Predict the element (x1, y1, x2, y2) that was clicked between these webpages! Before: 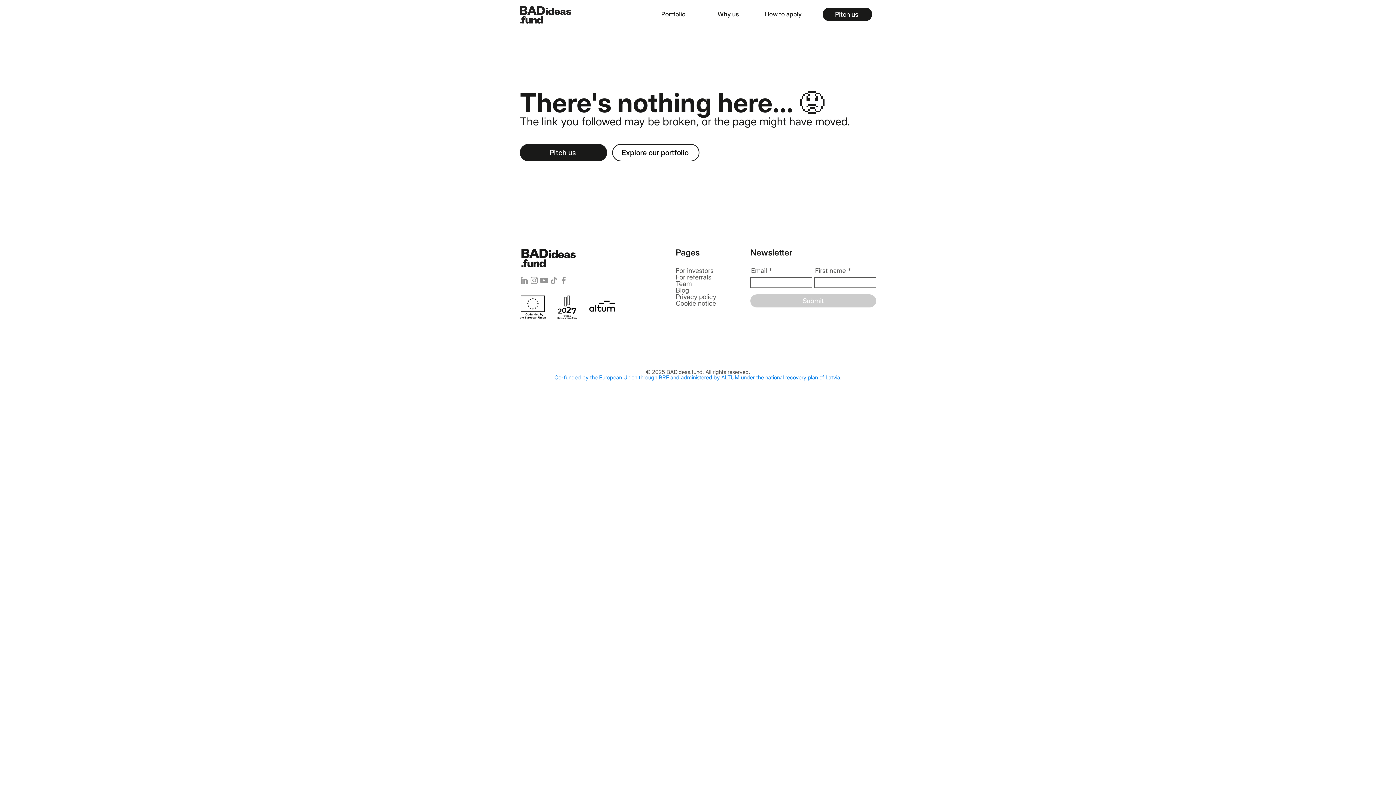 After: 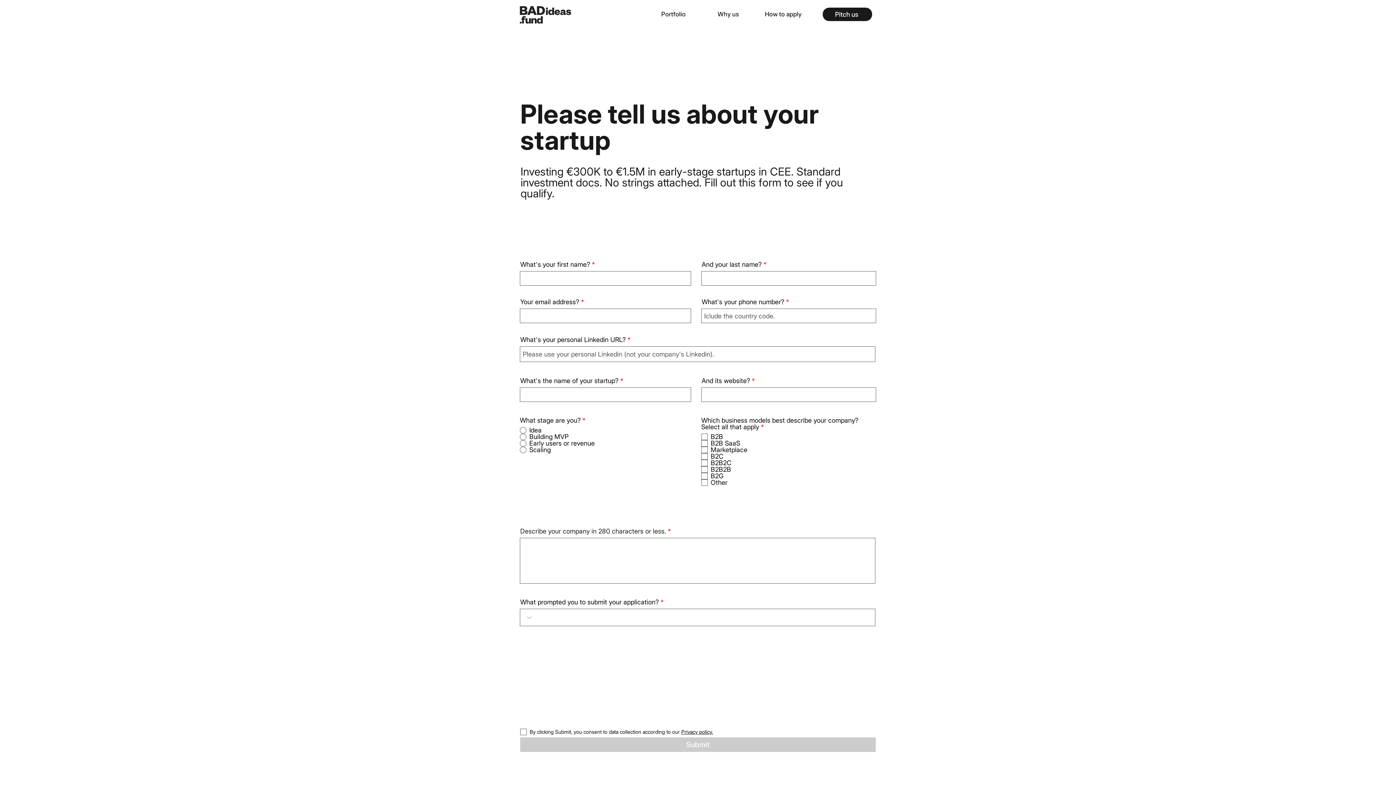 Action: label: Pitch us bbox: (520, 144, 607, 161)